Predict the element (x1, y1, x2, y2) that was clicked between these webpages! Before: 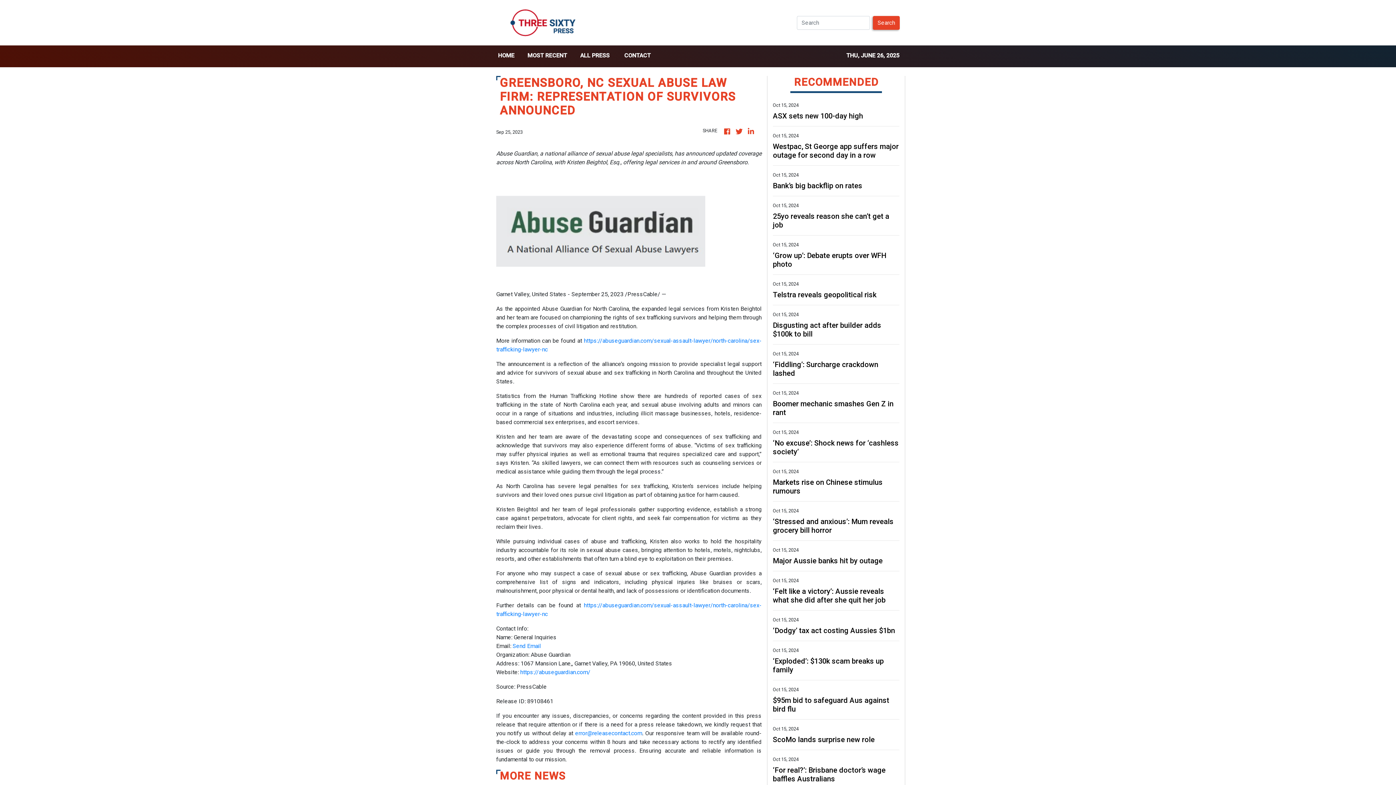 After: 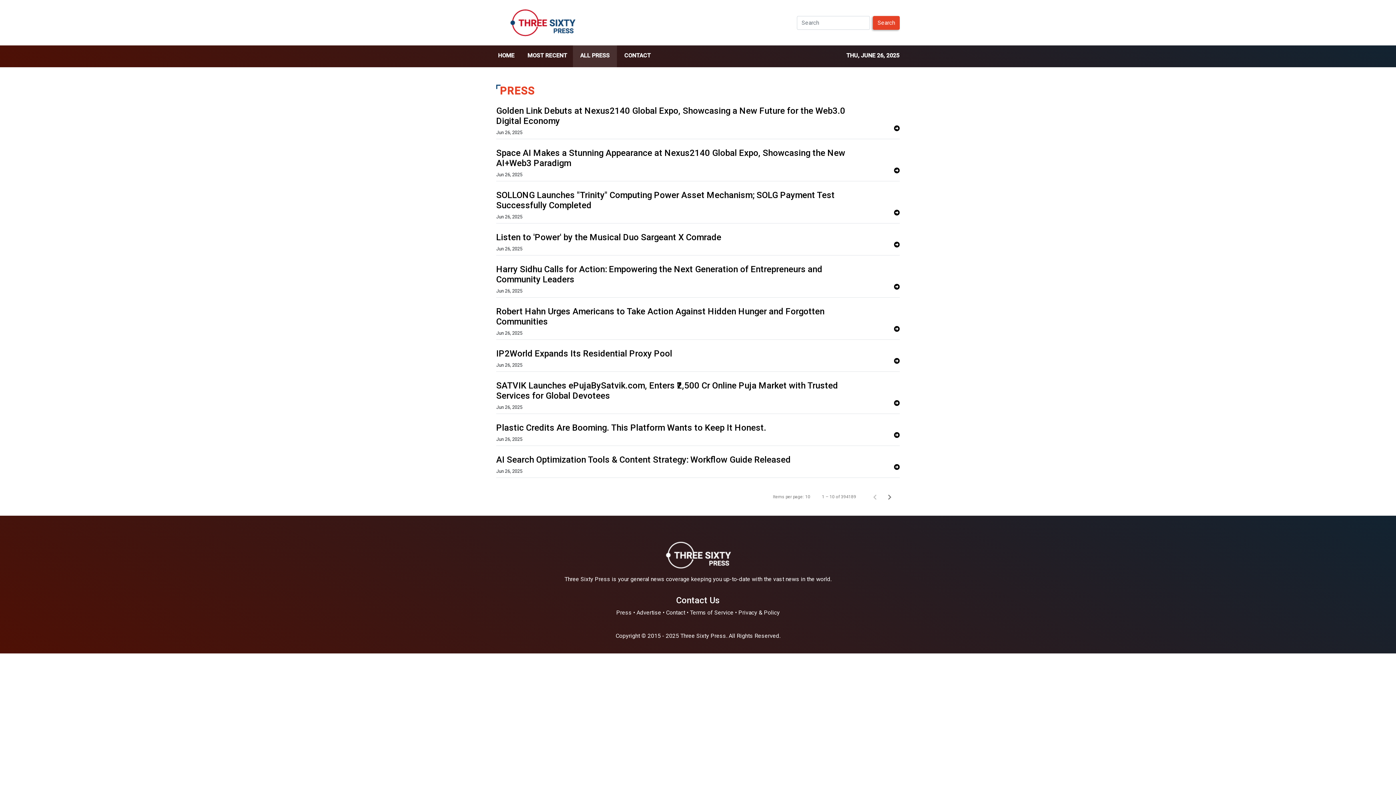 Action: bbox: (616, 344, 632, 351) label: Press